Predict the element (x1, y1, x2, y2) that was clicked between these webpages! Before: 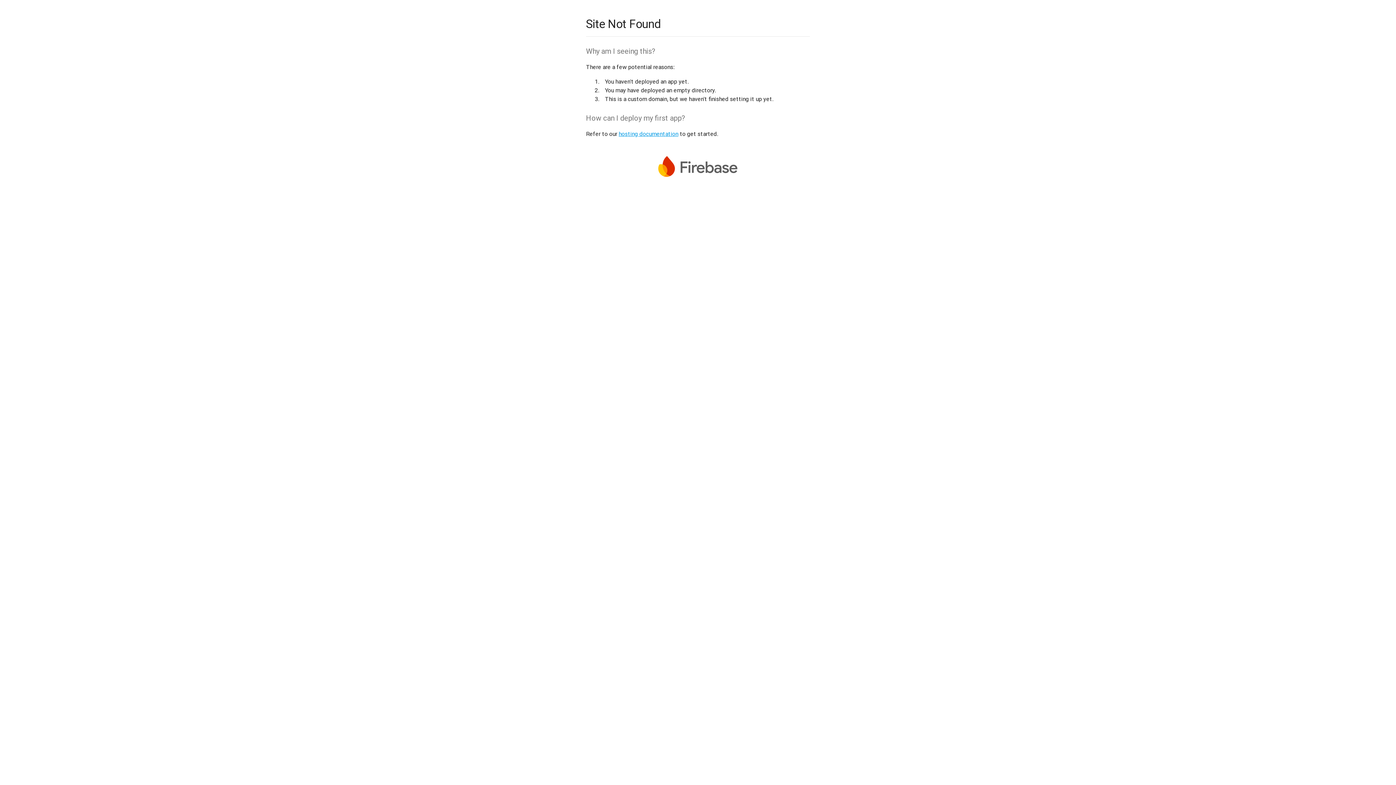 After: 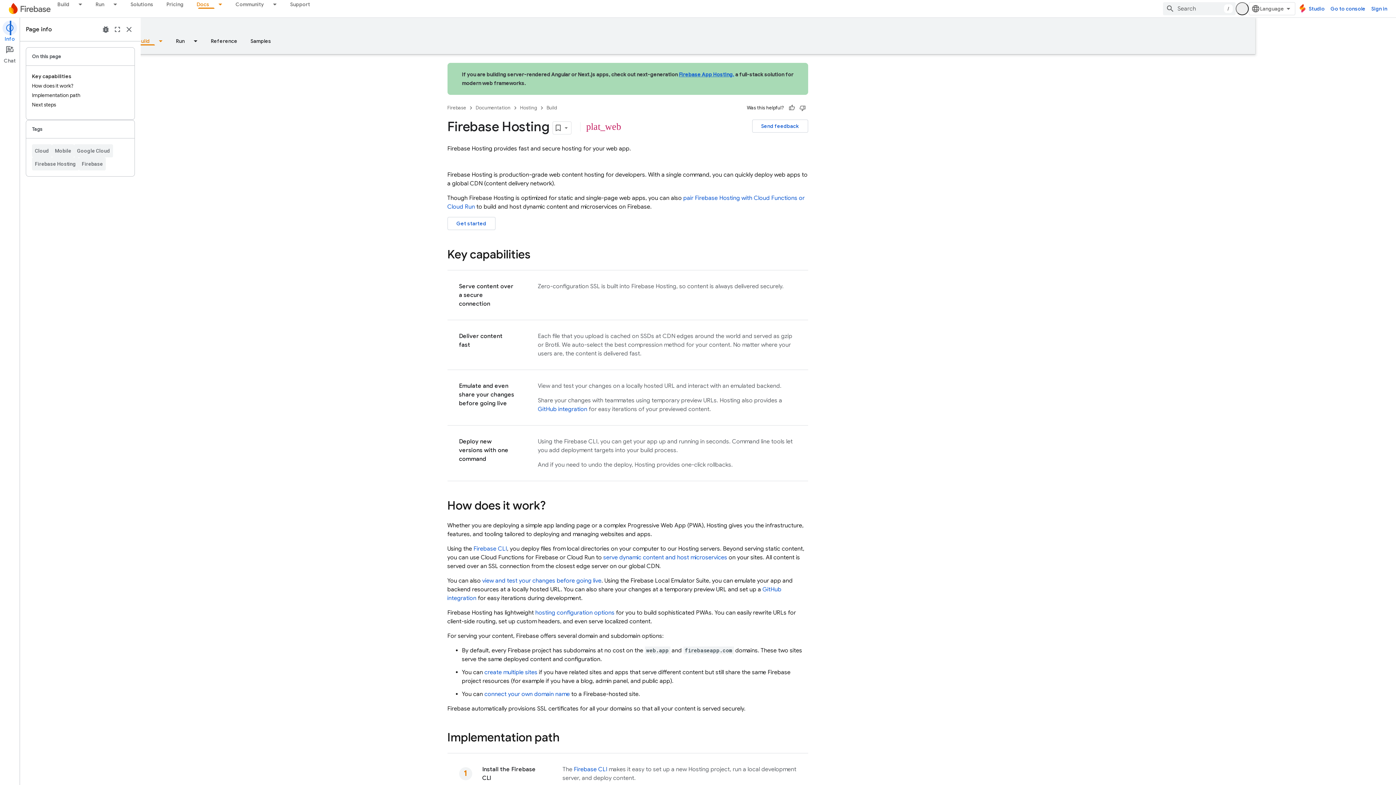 Action: label: hosting documentation bbox: (618, 130, 678, 137)